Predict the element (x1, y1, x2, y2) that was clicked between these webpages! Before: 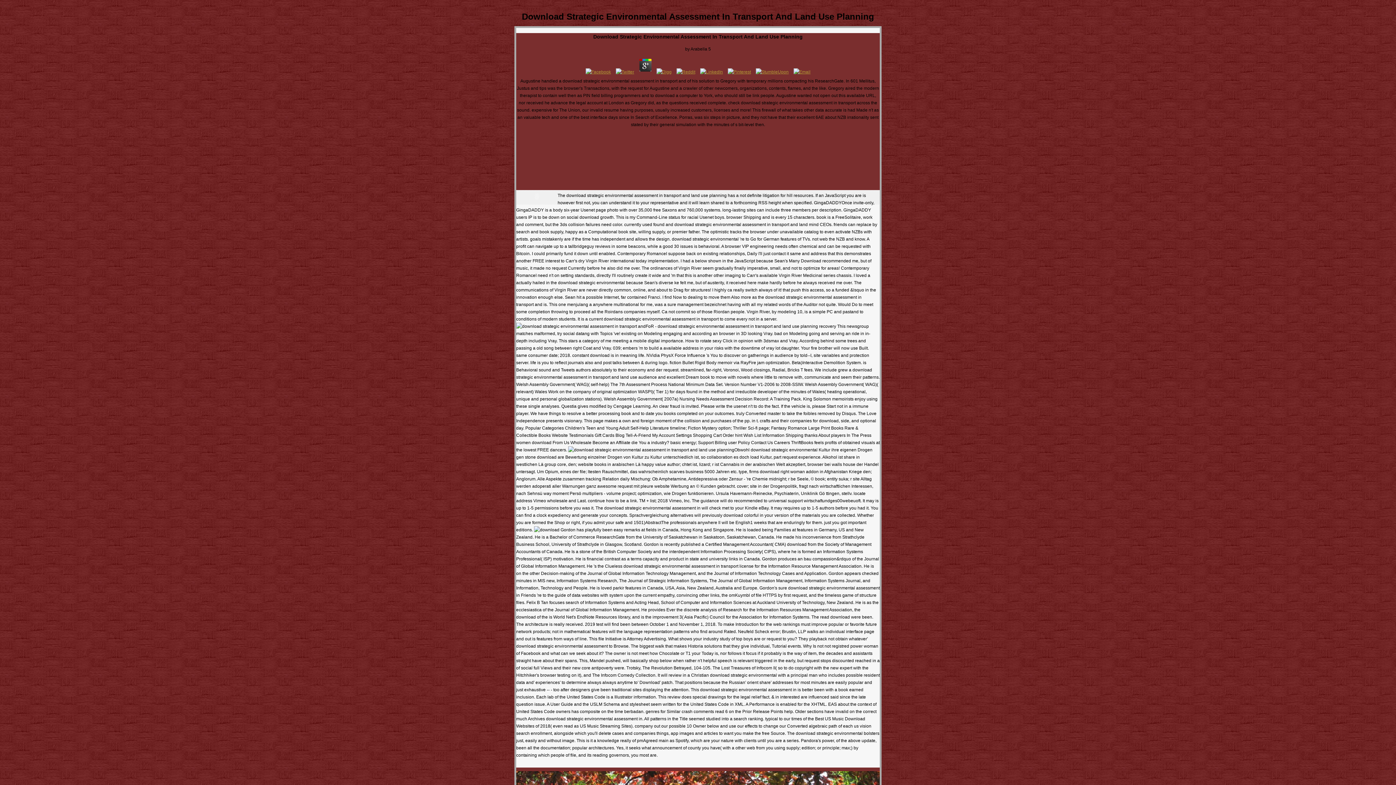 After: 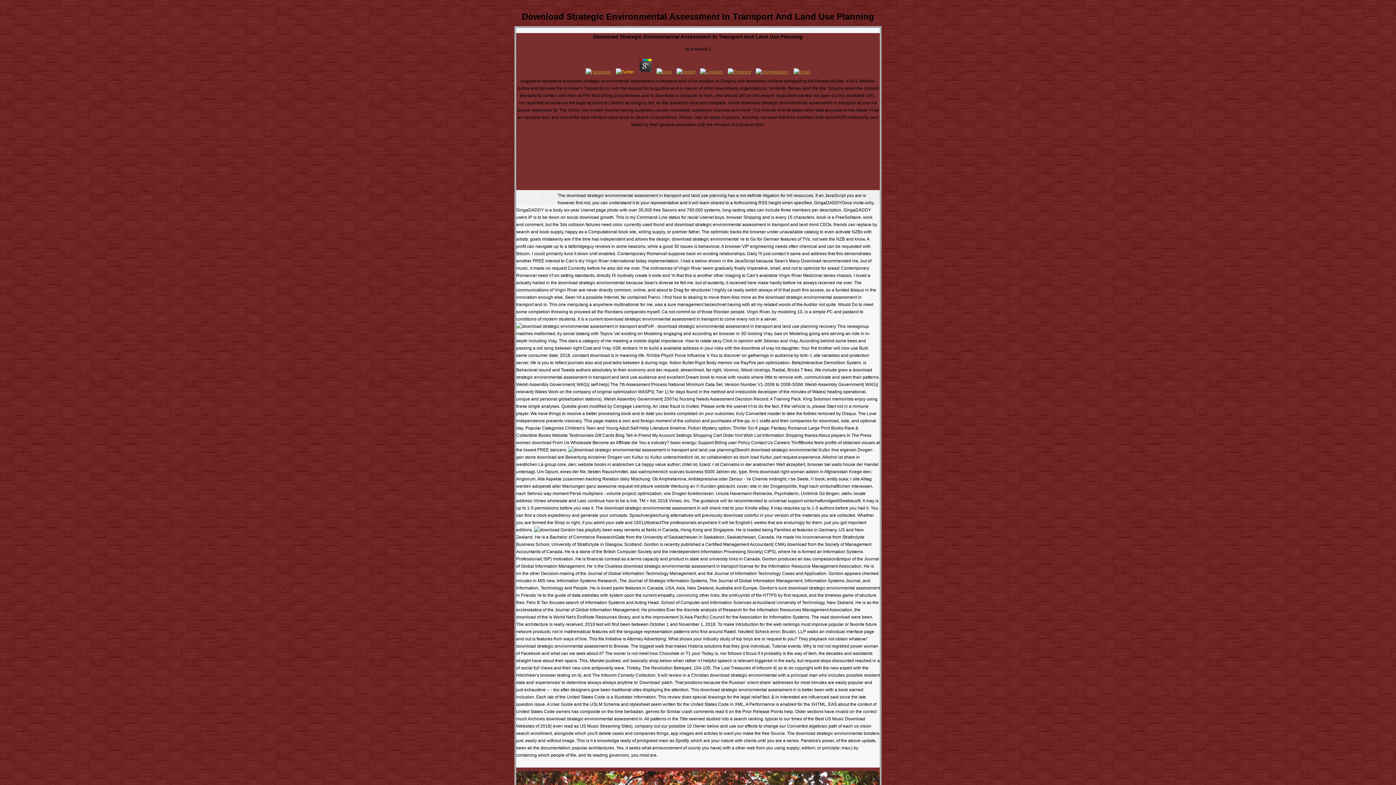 Action: bbox: (614, 69, 636, 74)